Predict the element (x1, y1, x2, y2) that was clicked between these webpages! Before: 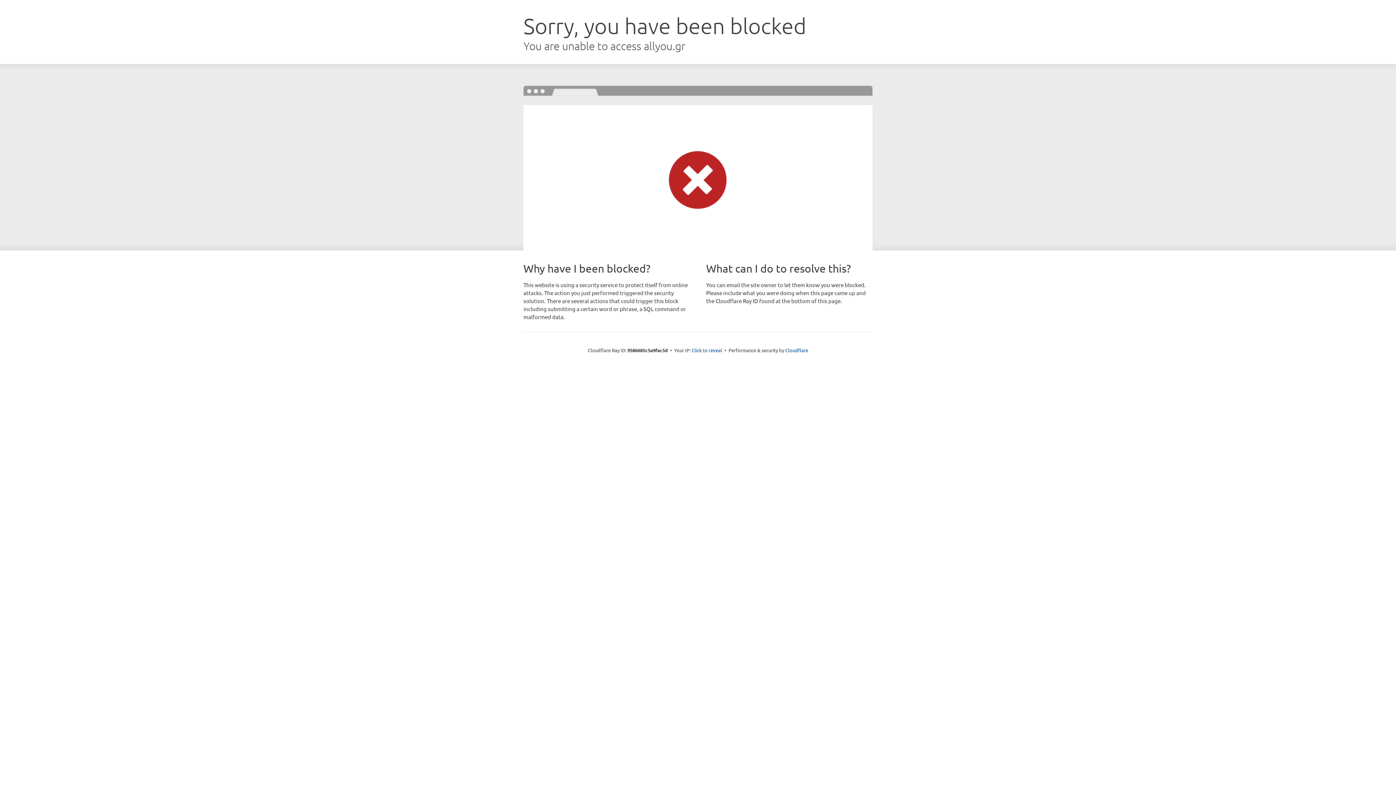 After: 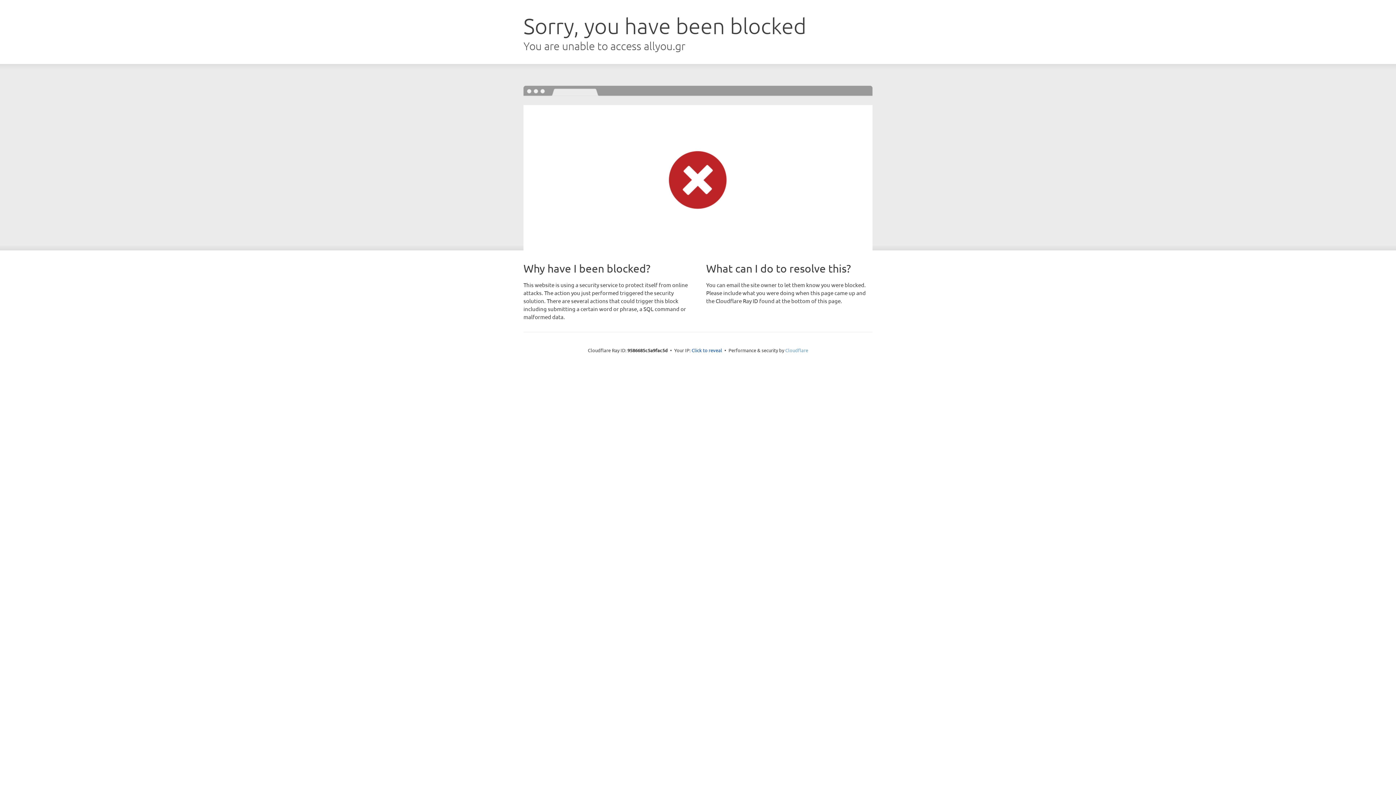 Action: bbox: (785, 347, 808, 353) label: Cloudflare